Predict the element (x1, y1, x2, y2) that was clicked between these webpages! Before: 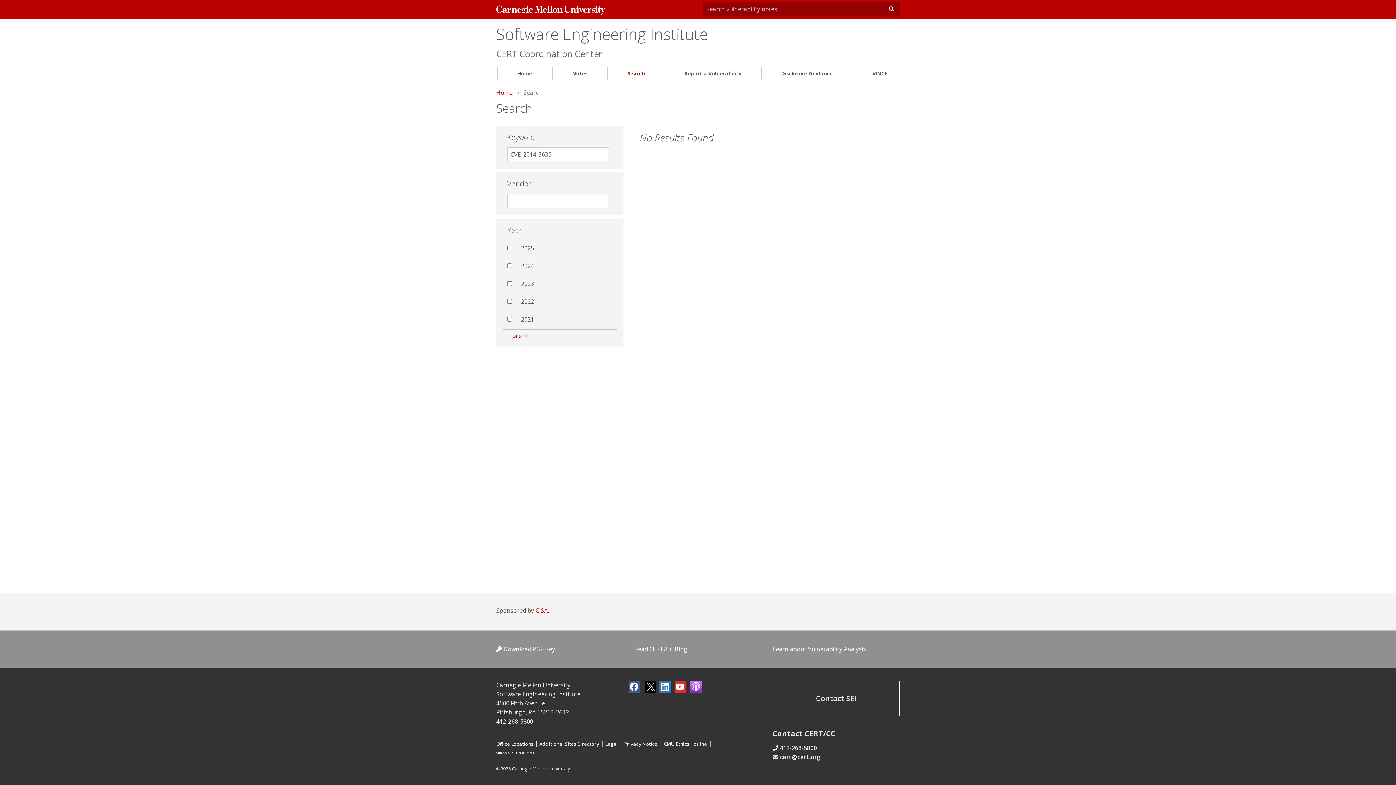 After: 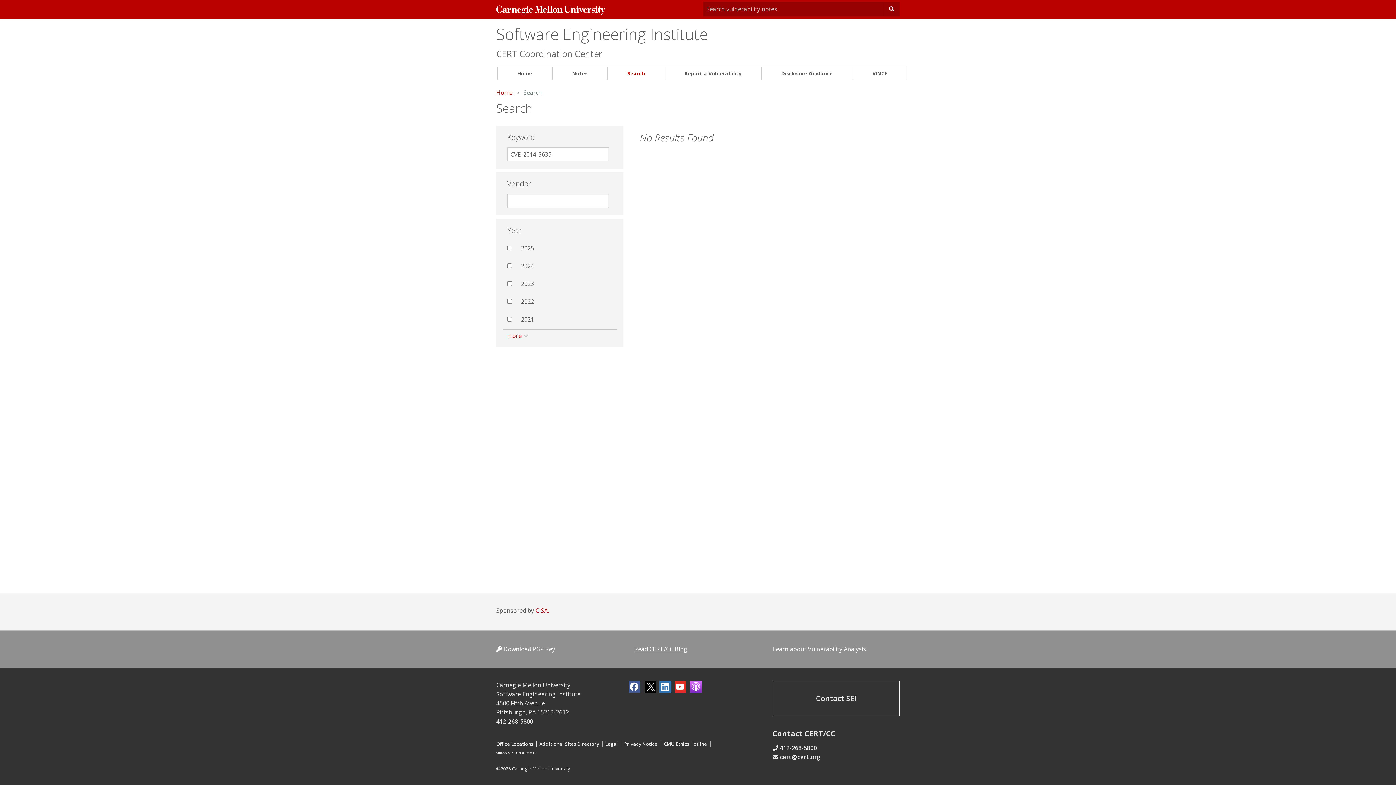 Action: label: Read CERT/CC Blog bbox: (634, 645, 687, 653)